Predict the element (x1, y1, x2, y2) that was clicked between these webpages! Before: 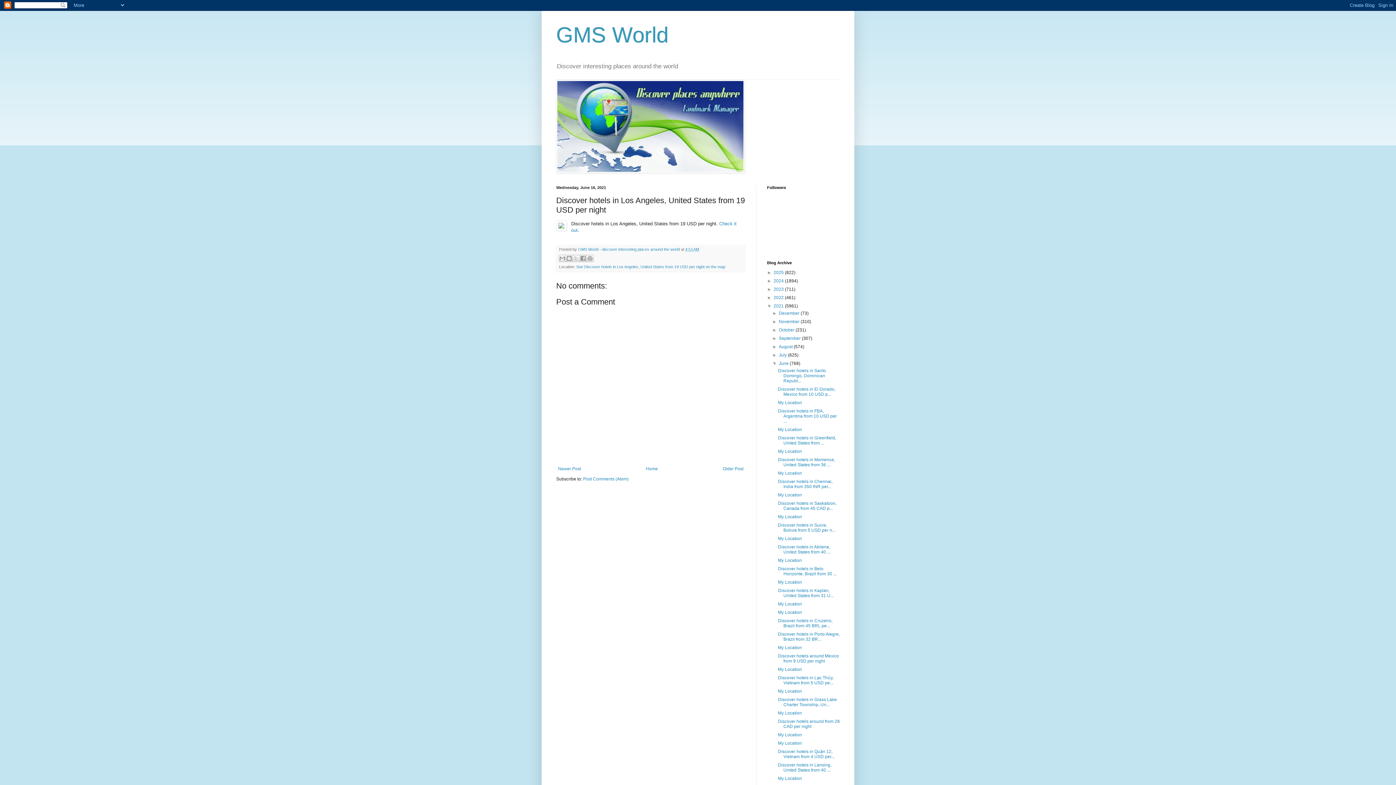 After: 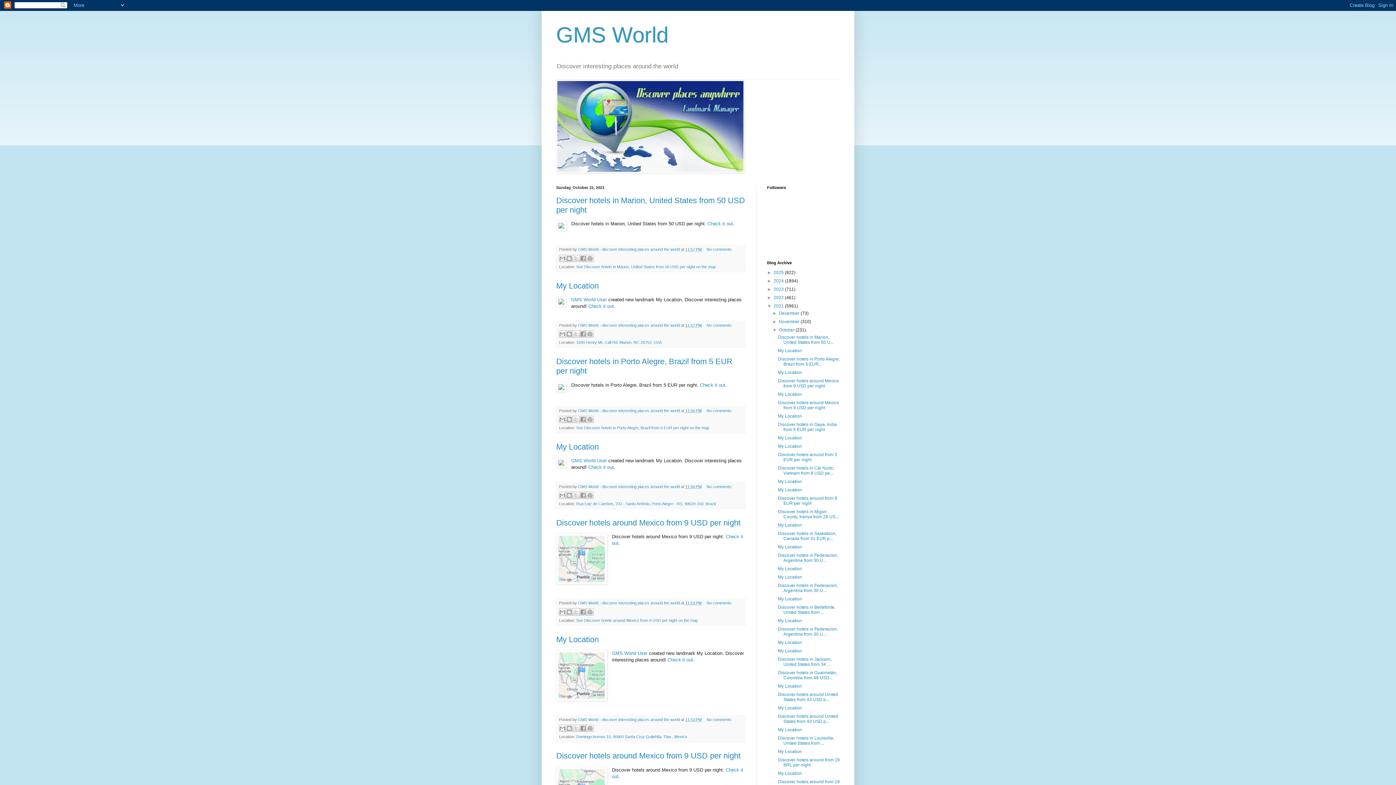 Action: label: October  bbox: (779, 327, 795, 332)